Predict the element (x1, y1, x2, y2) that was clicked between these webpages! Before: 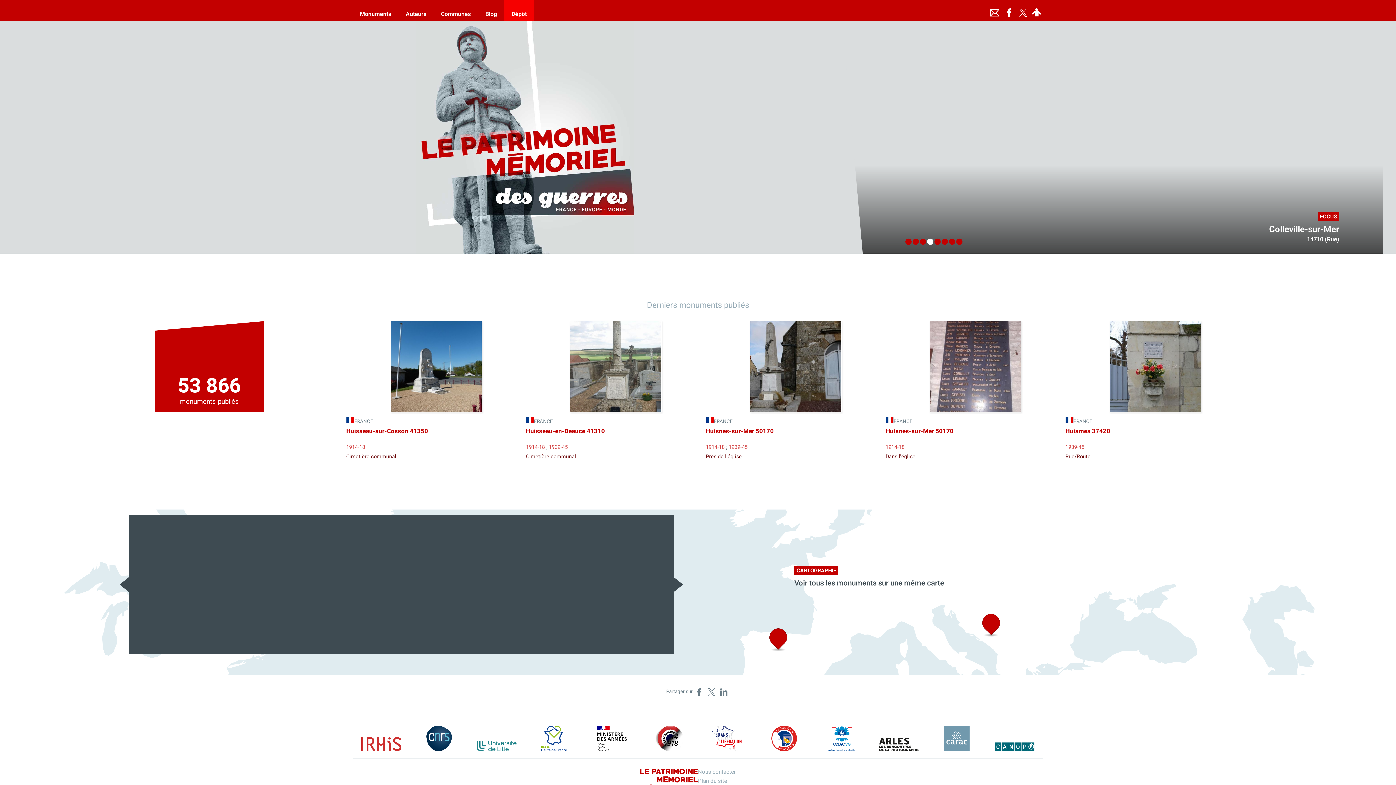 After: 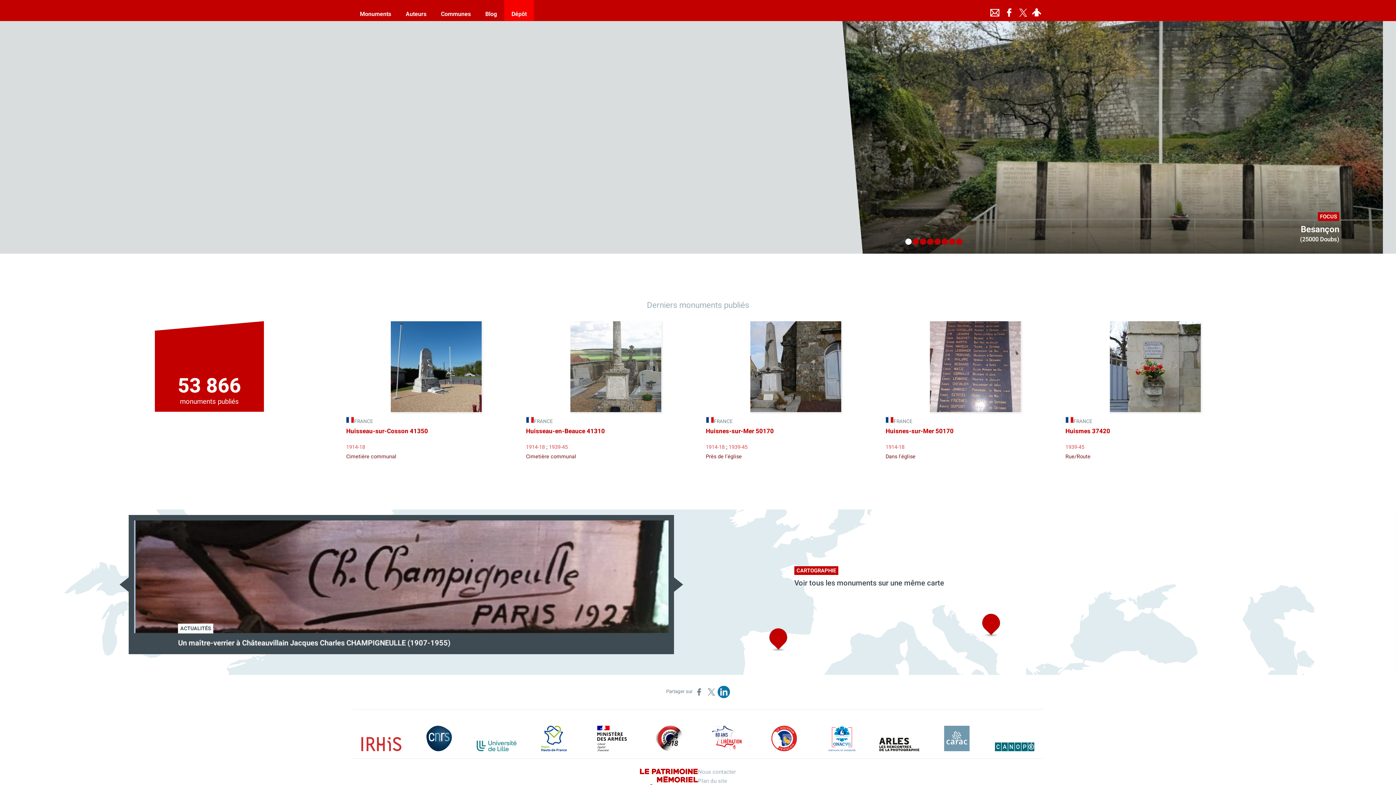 Action: label: Partager sur LinkedIn (nouvelle fenêtre) bbox: (717, 642, 730, 654)